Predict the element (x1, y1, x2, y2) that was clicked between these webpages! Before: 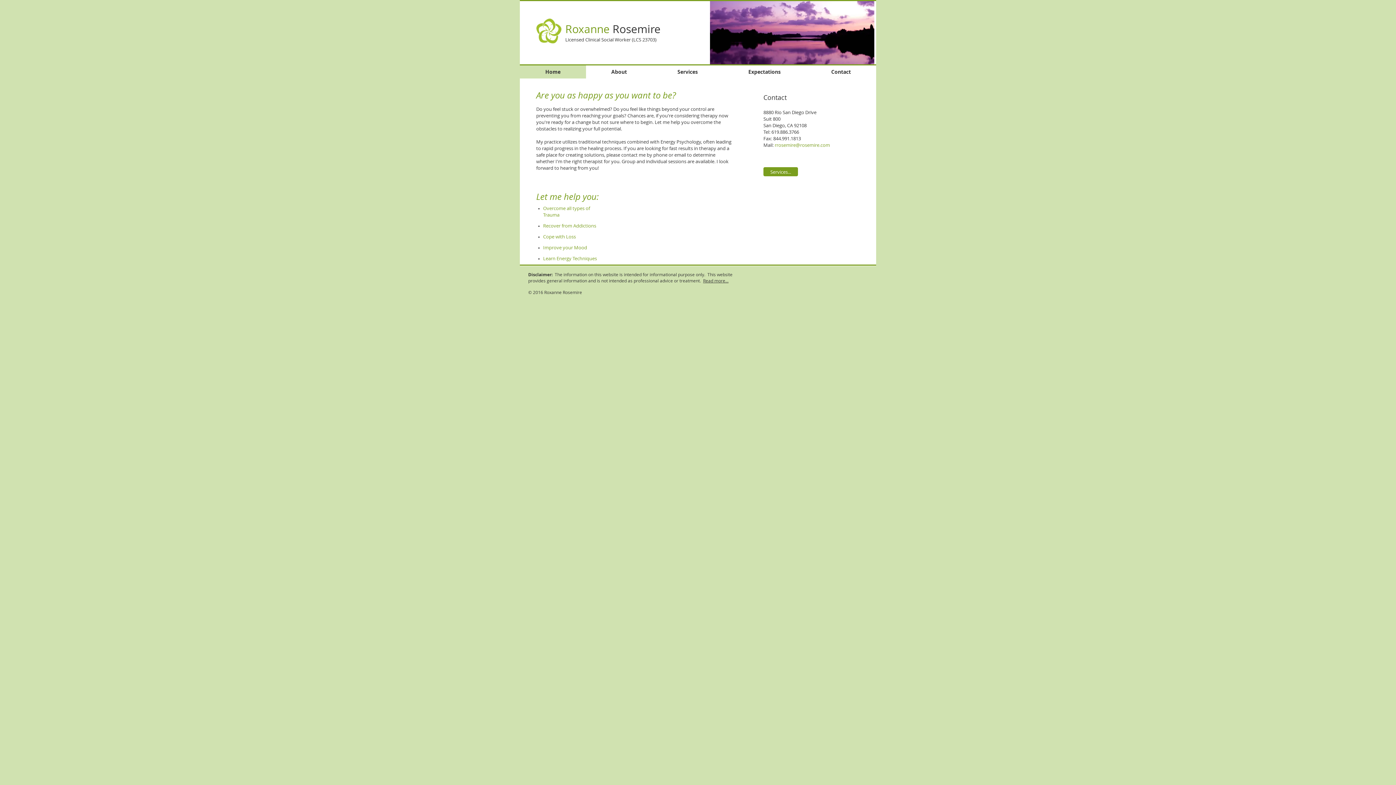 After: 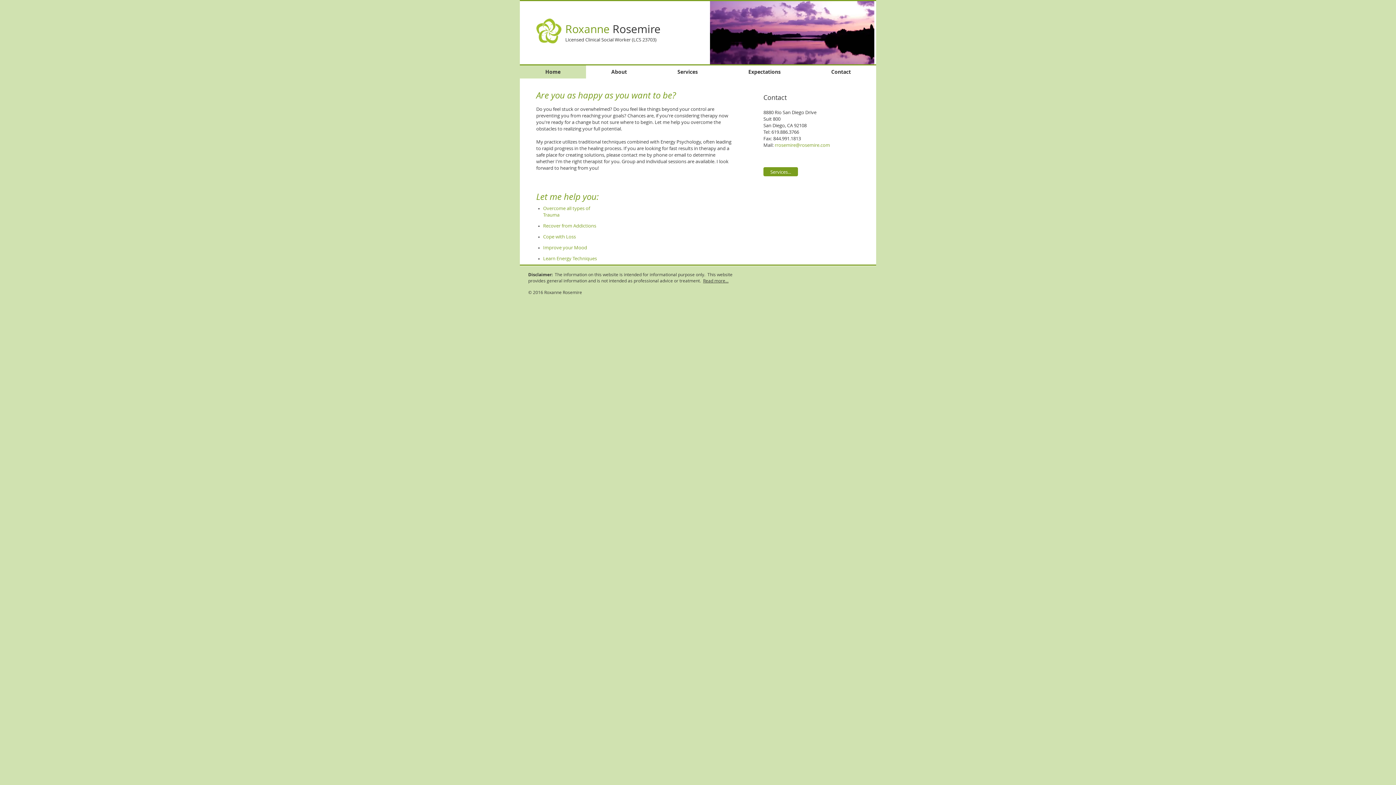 Action: label: Cope with Loss bbox: (543, 233, 576, 240)